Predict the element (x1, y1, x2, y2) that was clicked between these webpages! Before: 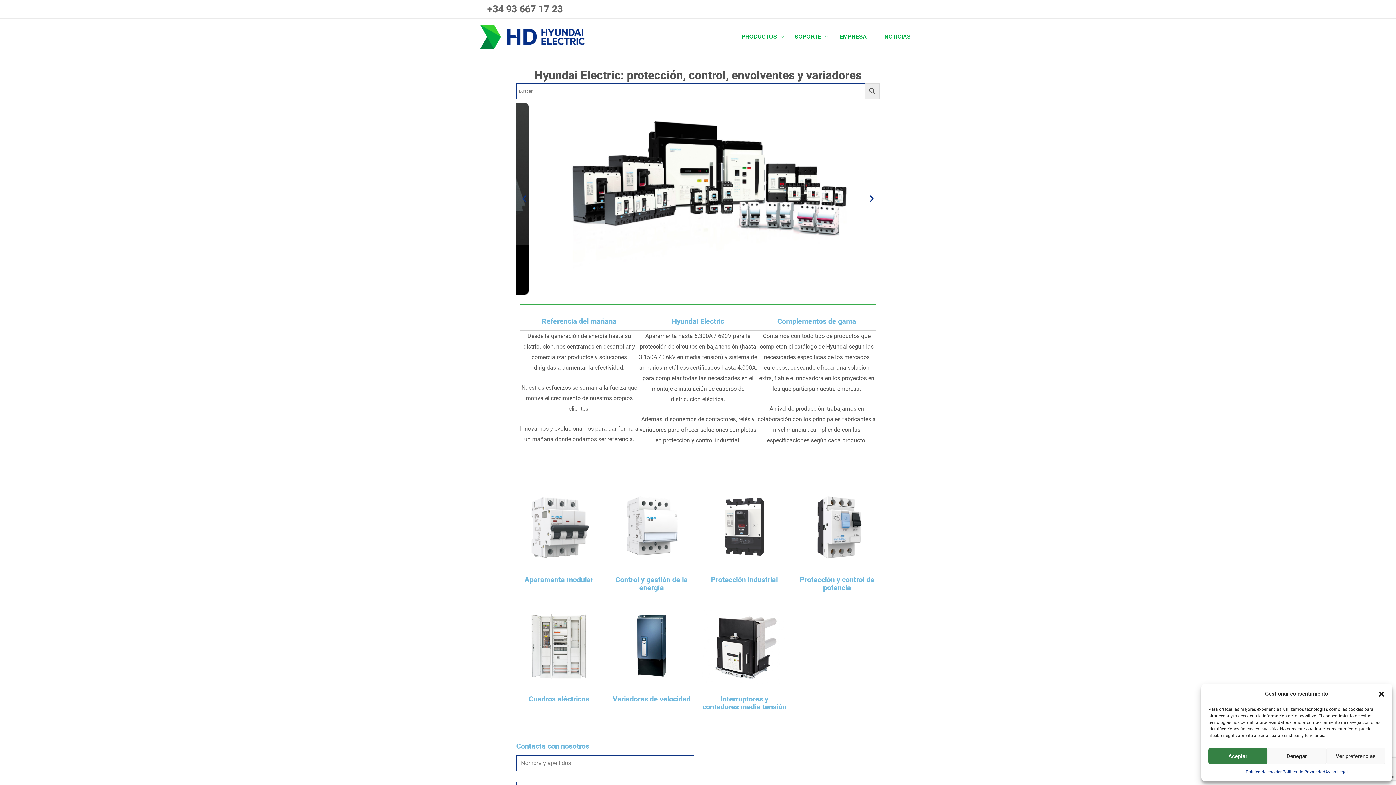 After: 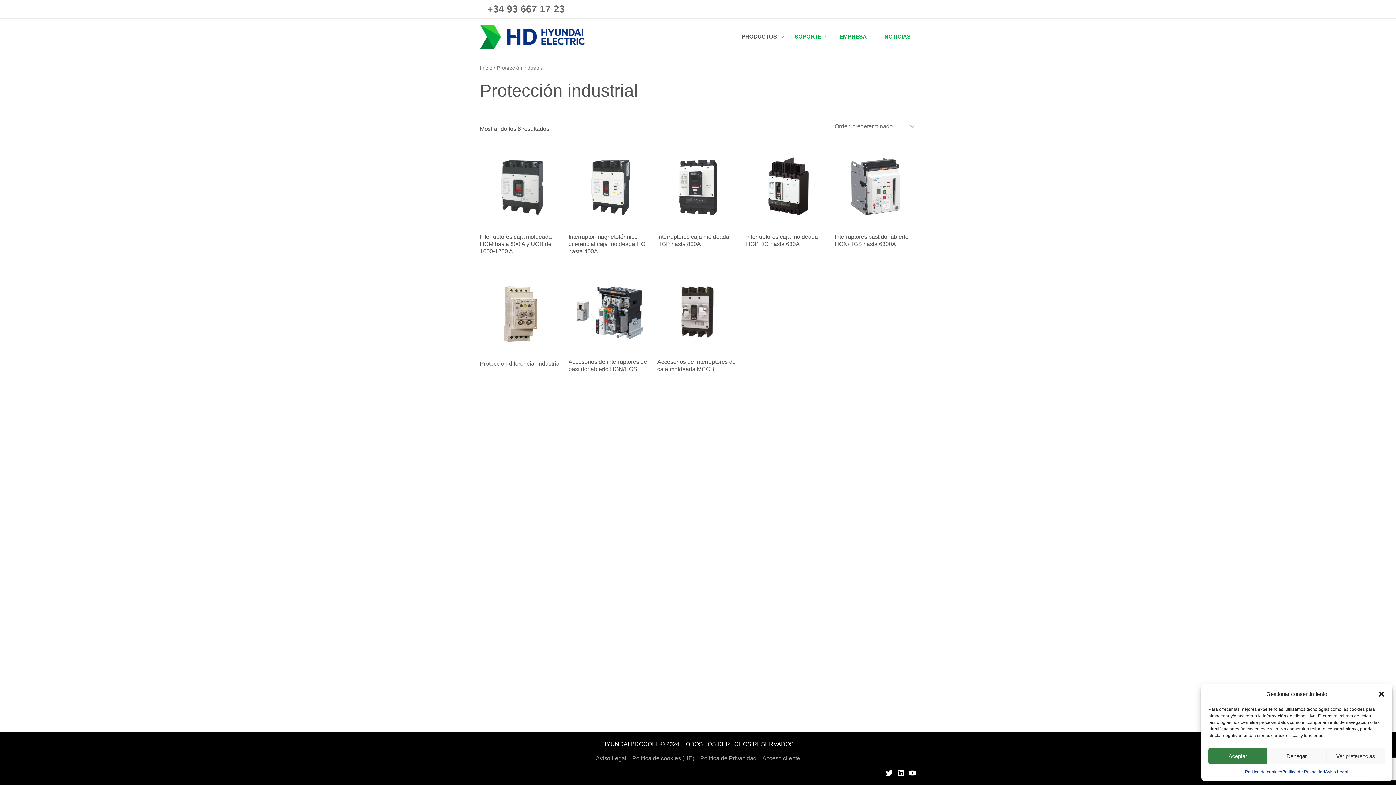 Action: bbox: (701, 523, 787, 530)